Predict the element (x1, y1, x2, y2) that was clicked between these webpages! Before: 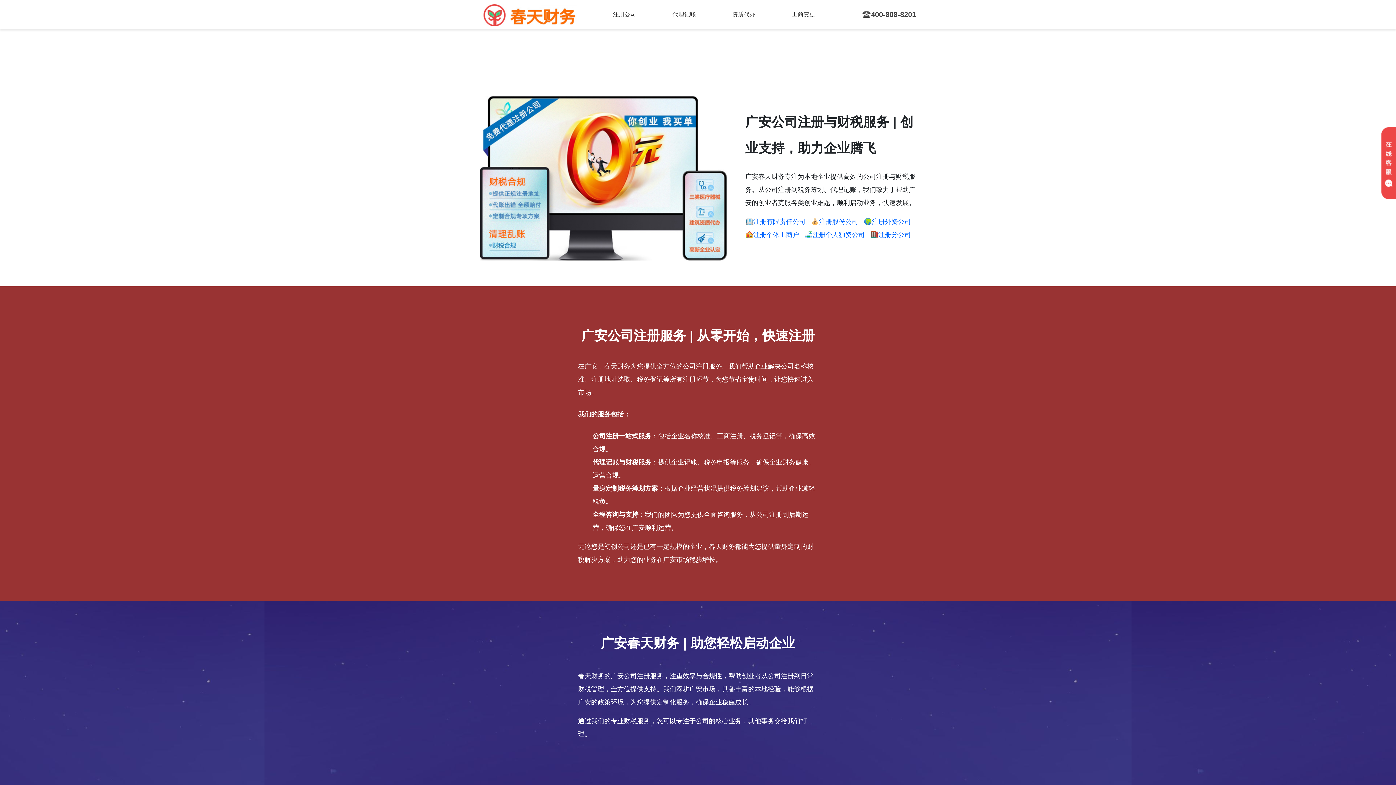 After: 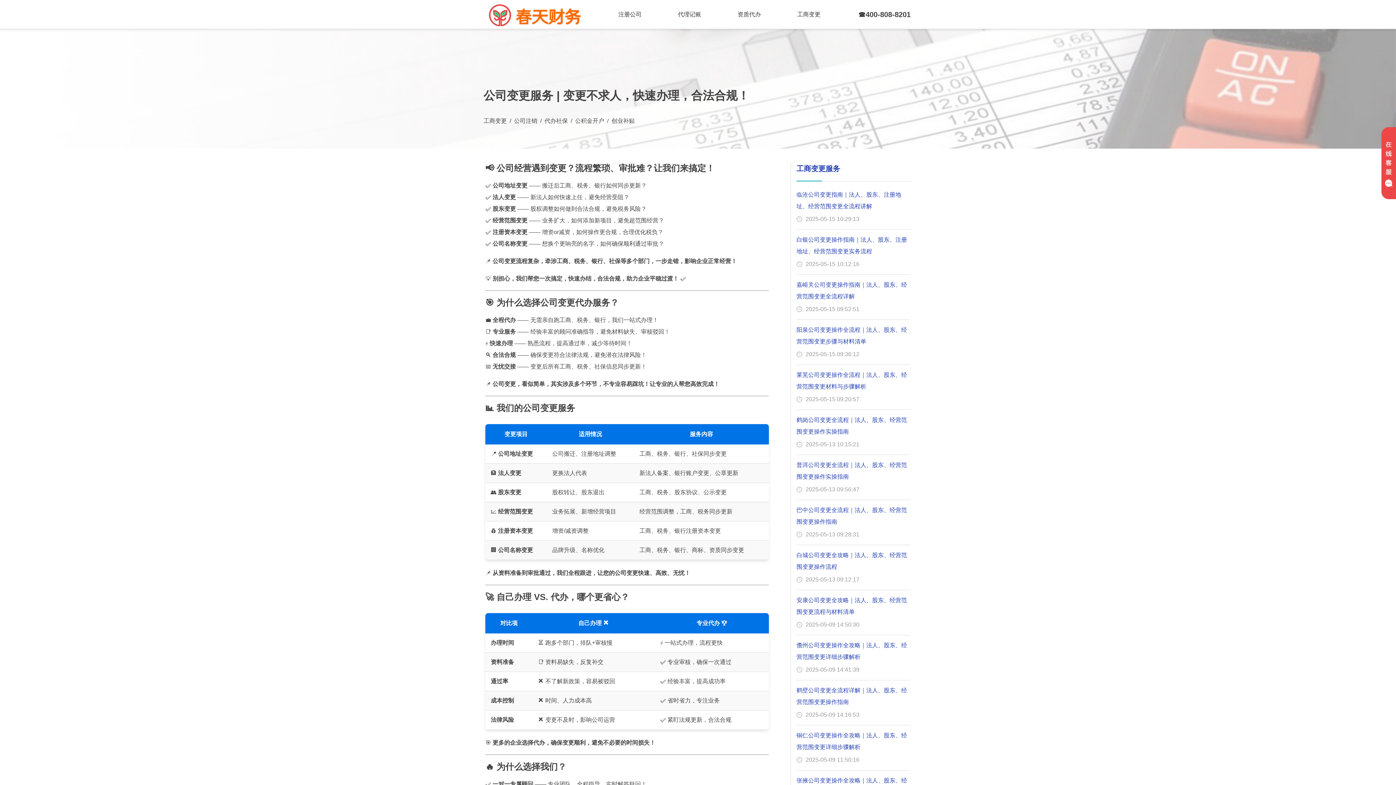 Action: label: 工商变更 bbox: (773, 0, 833, 29)